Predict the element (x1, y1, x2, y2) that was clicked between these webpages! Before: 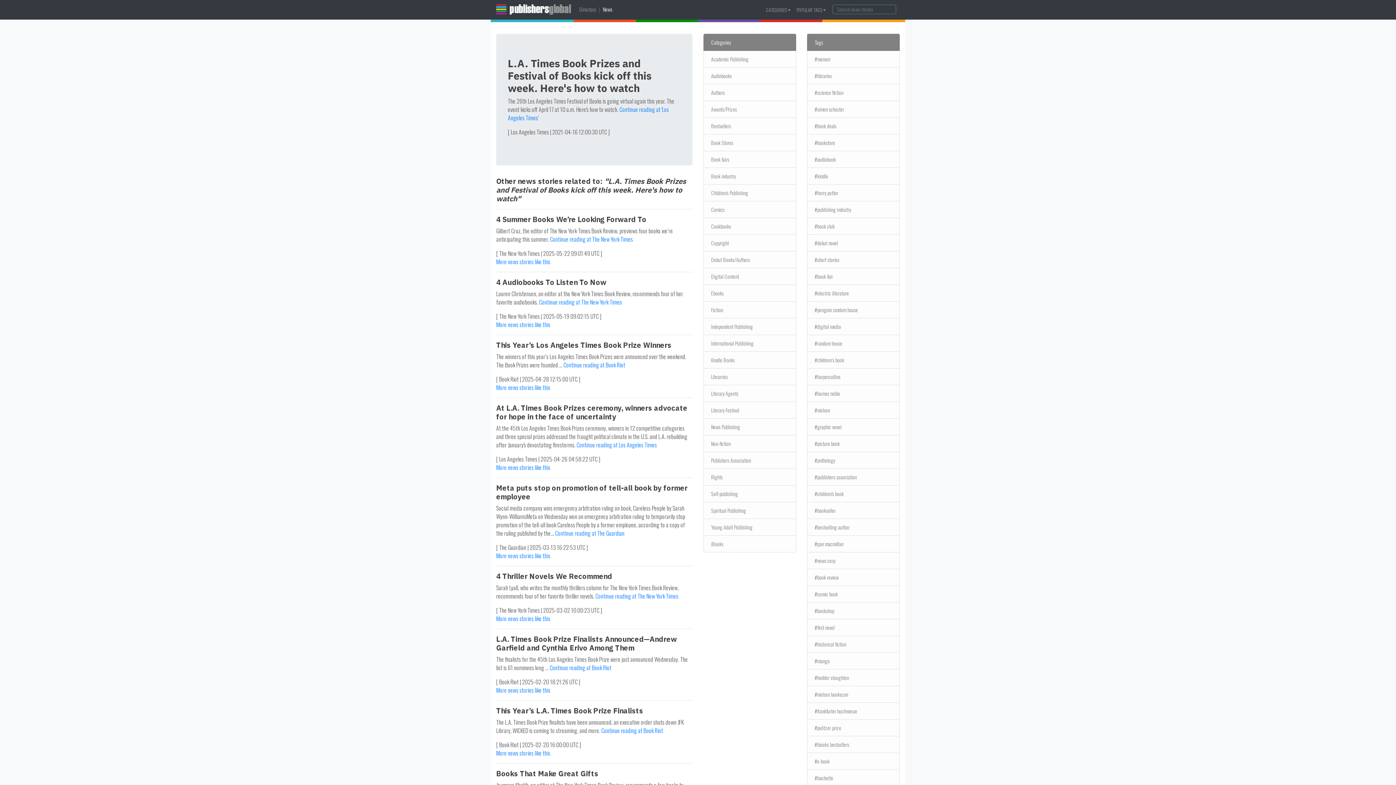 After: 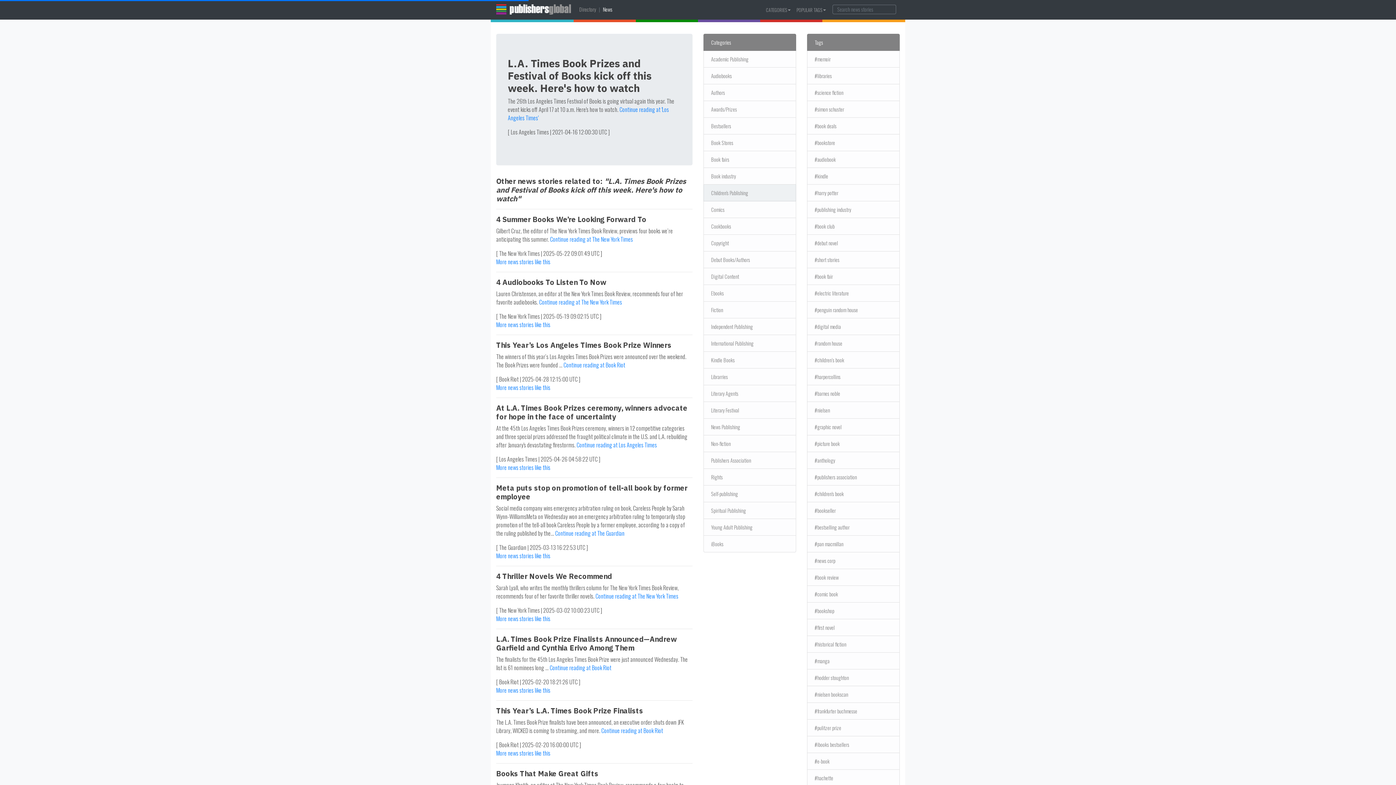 Action: label: Children's Publishing bbox: (703, 184, 796, 201)